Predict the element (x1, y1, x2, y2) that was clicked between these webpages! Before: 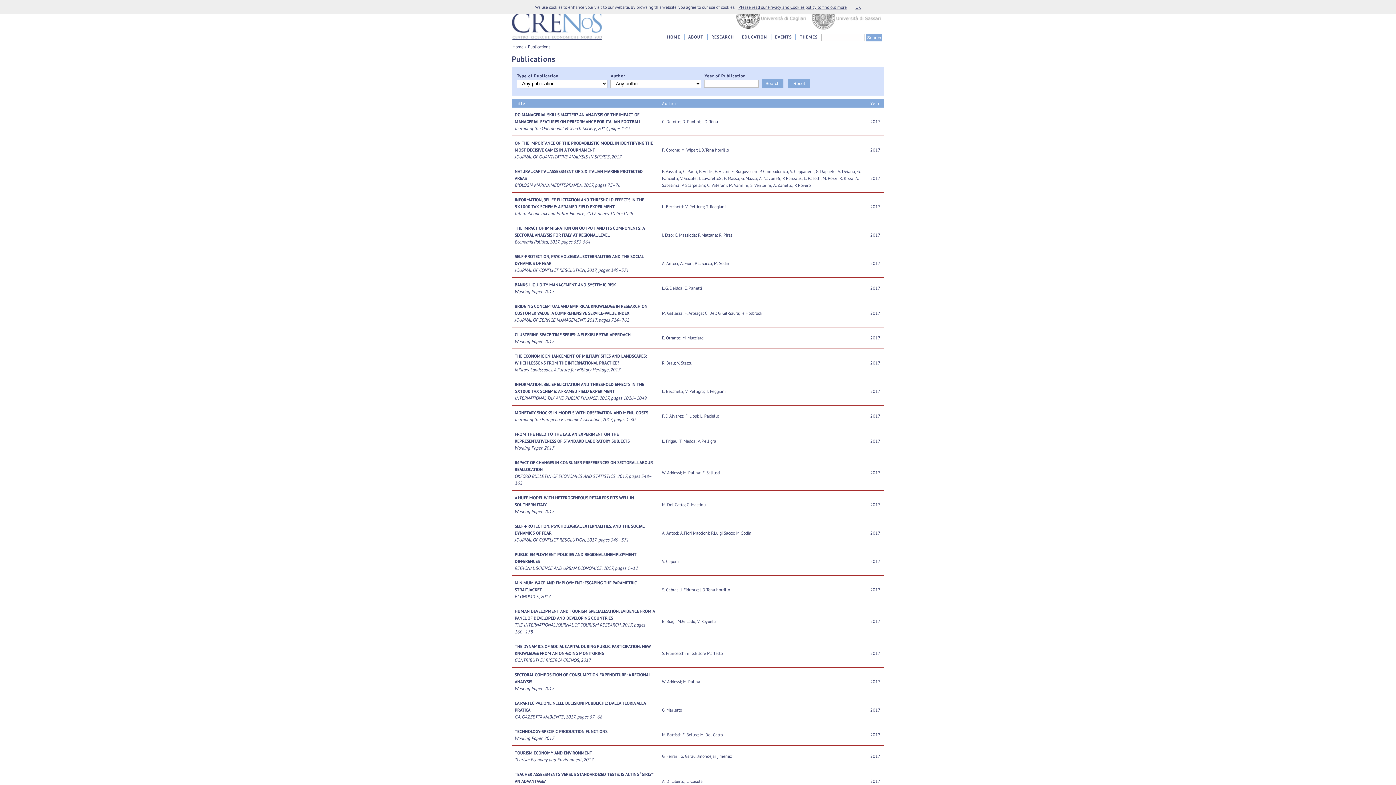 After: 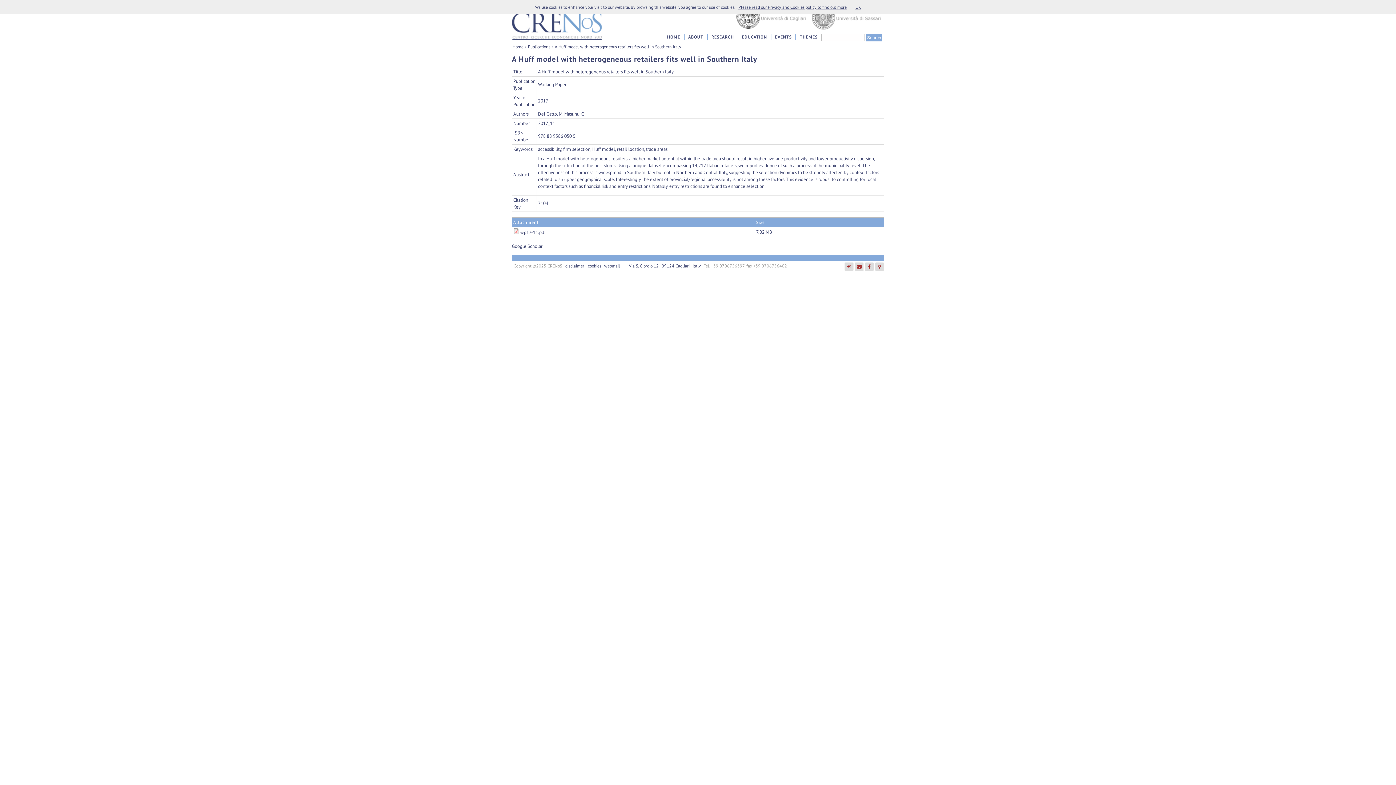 Action: label: A HUFF MODEL WITH HETEROGENEOUS RETAILERS FITS WELL IN SOUTHERN ITALY bbox: (514, 494, 655, 508)